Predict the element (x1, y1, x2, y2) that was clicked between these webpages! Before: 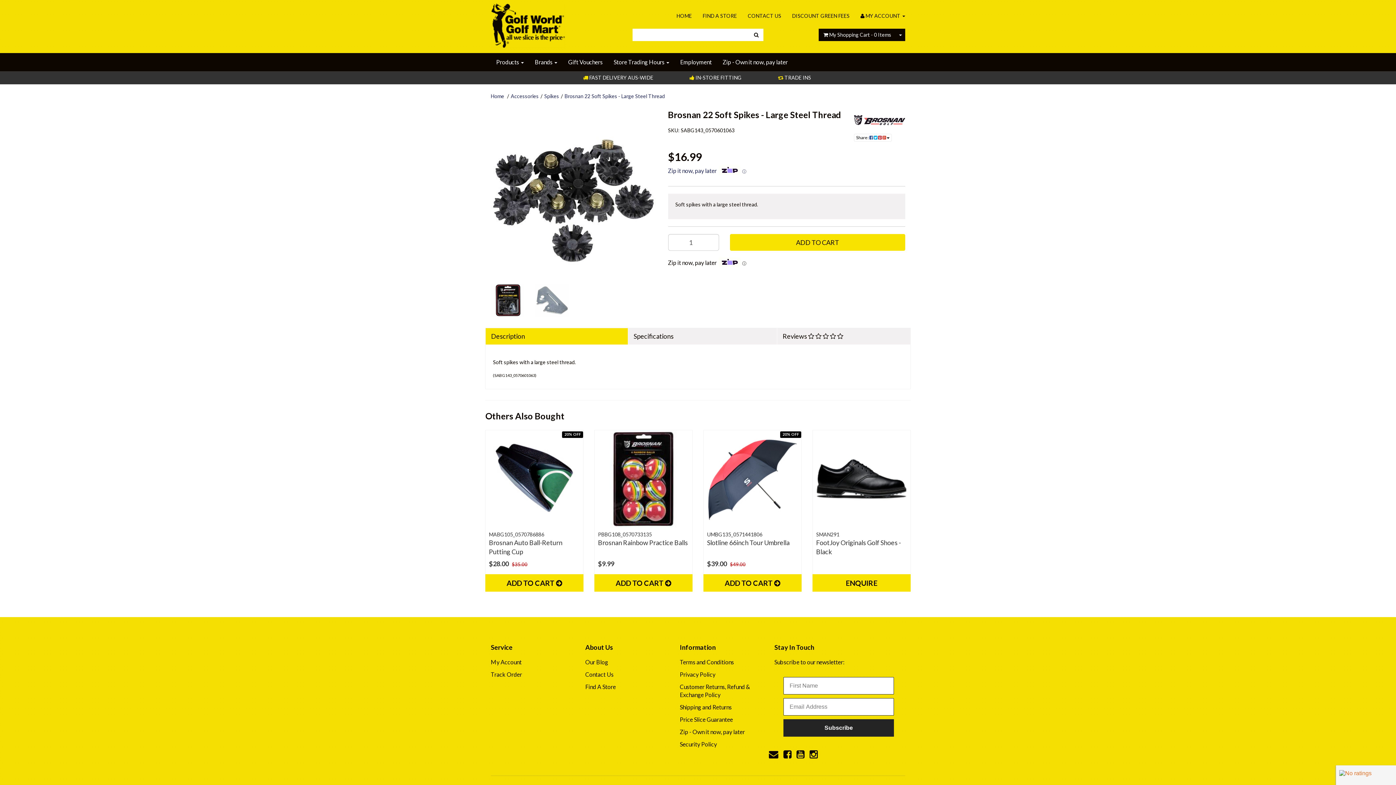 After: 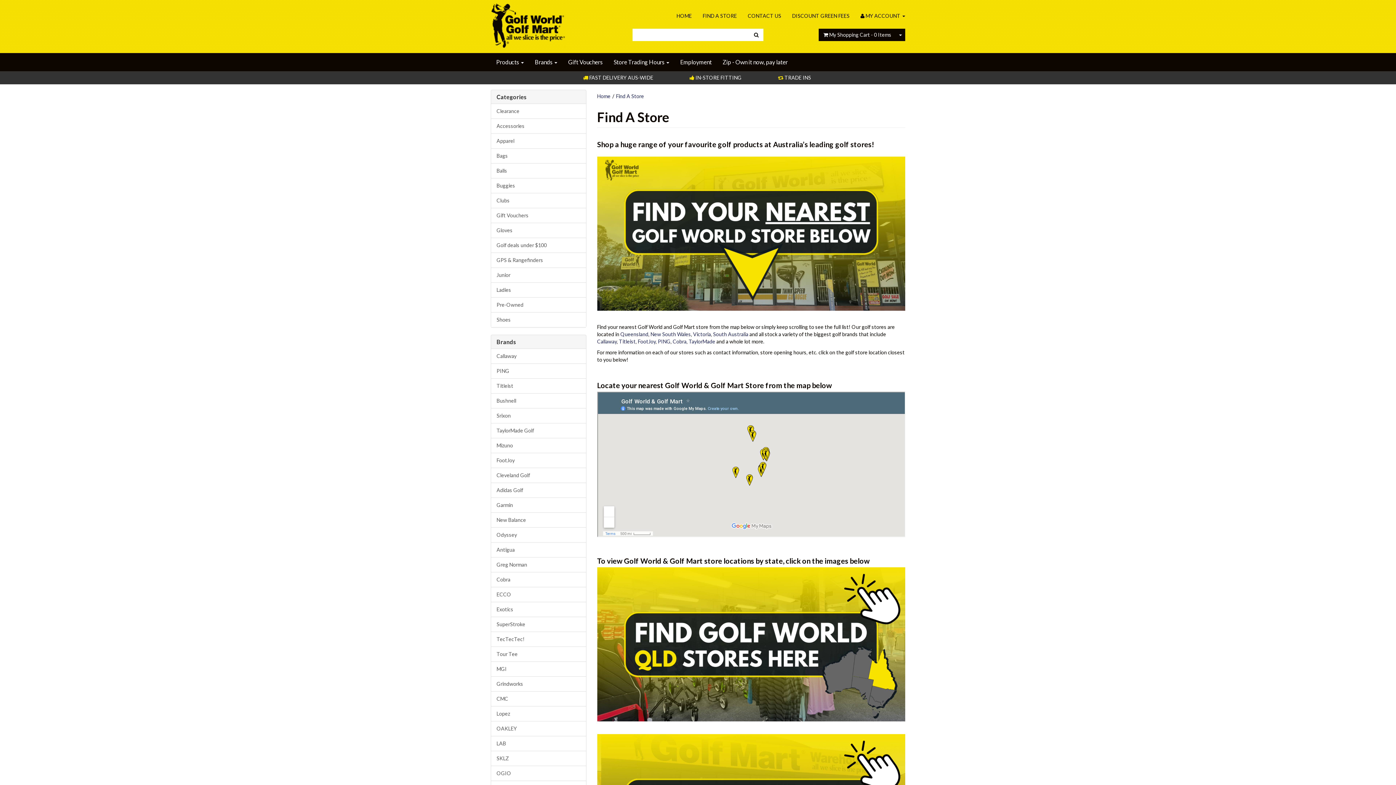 Action: label: FIND A STORE bbox: (697, 6, 742, 25)